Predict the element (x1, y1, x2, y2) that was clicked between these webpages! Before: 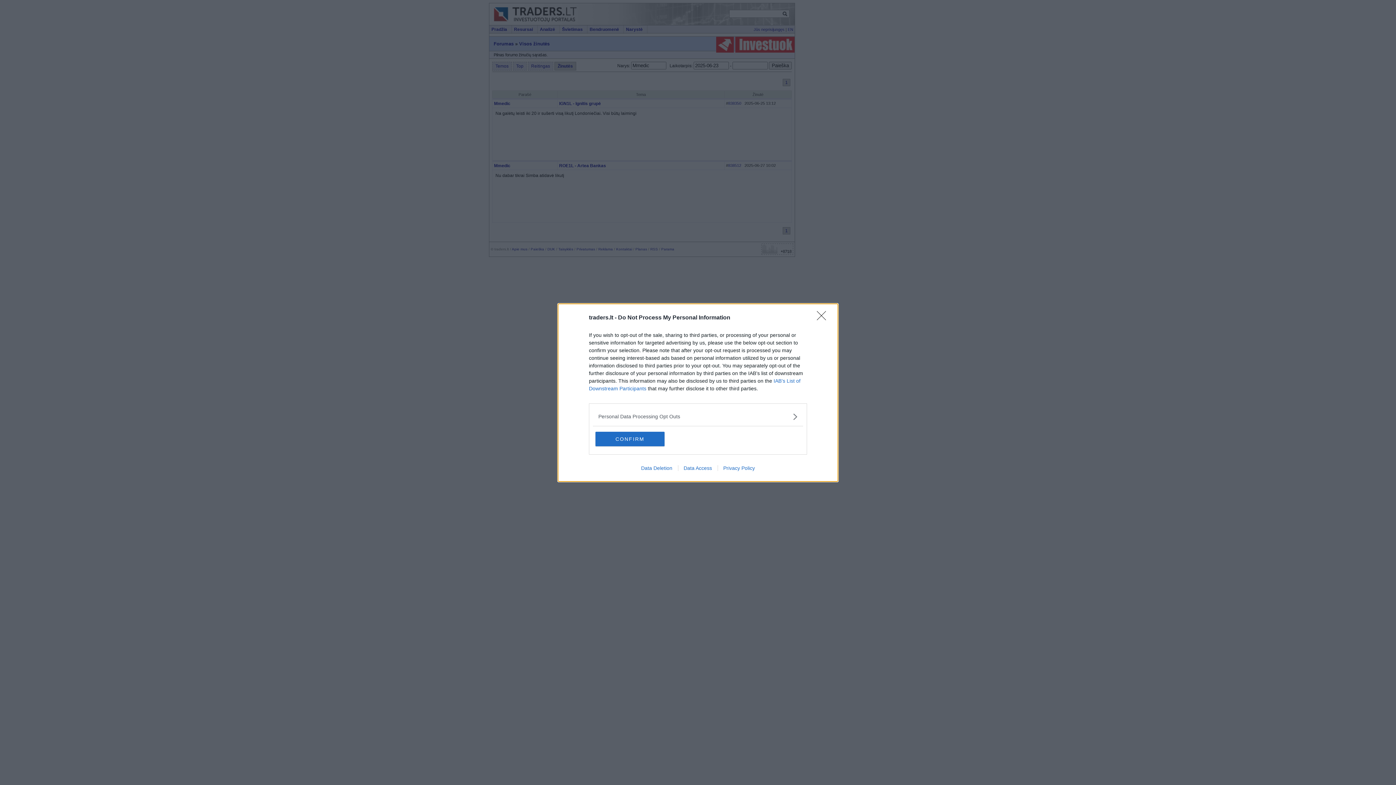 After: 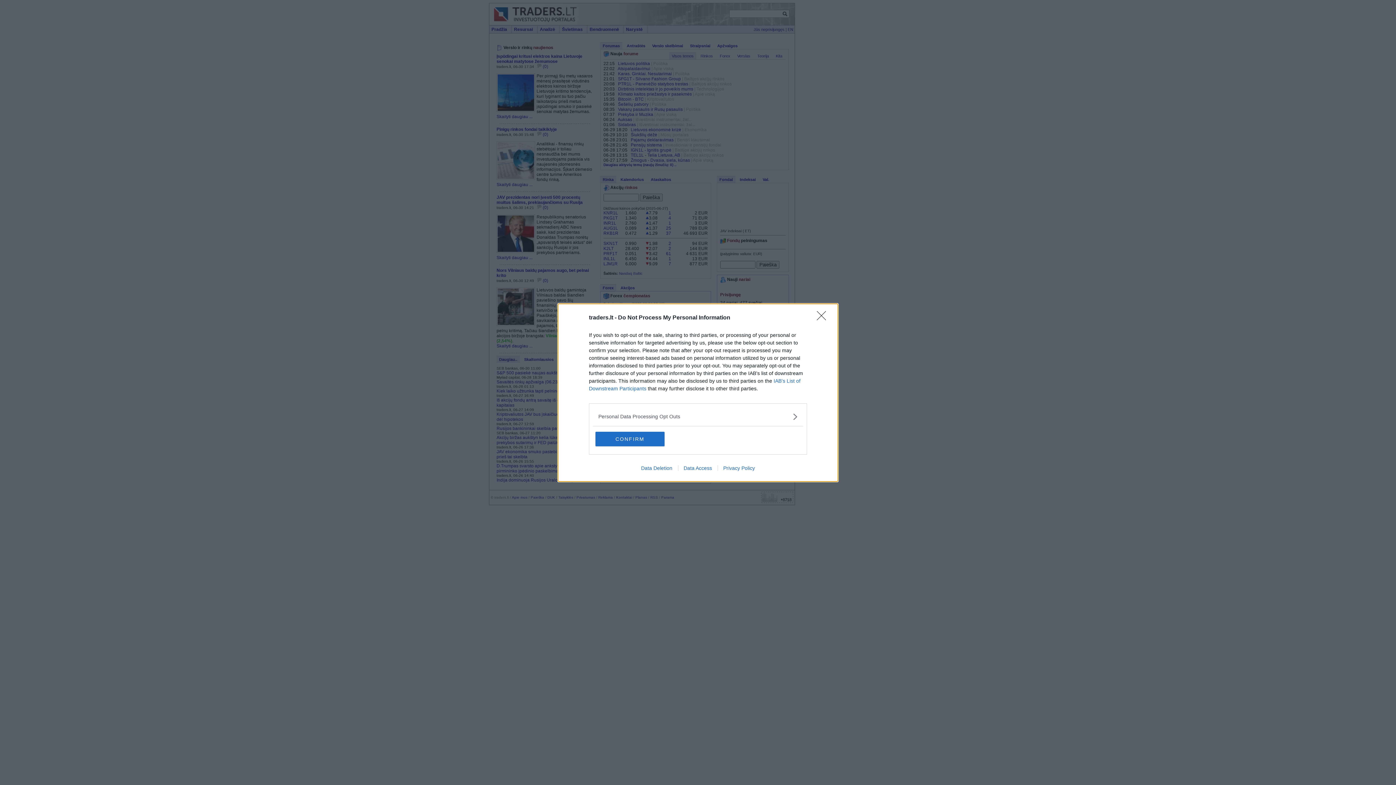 Action: label: Data Deletion bbox: (635, 465, 678, 471)